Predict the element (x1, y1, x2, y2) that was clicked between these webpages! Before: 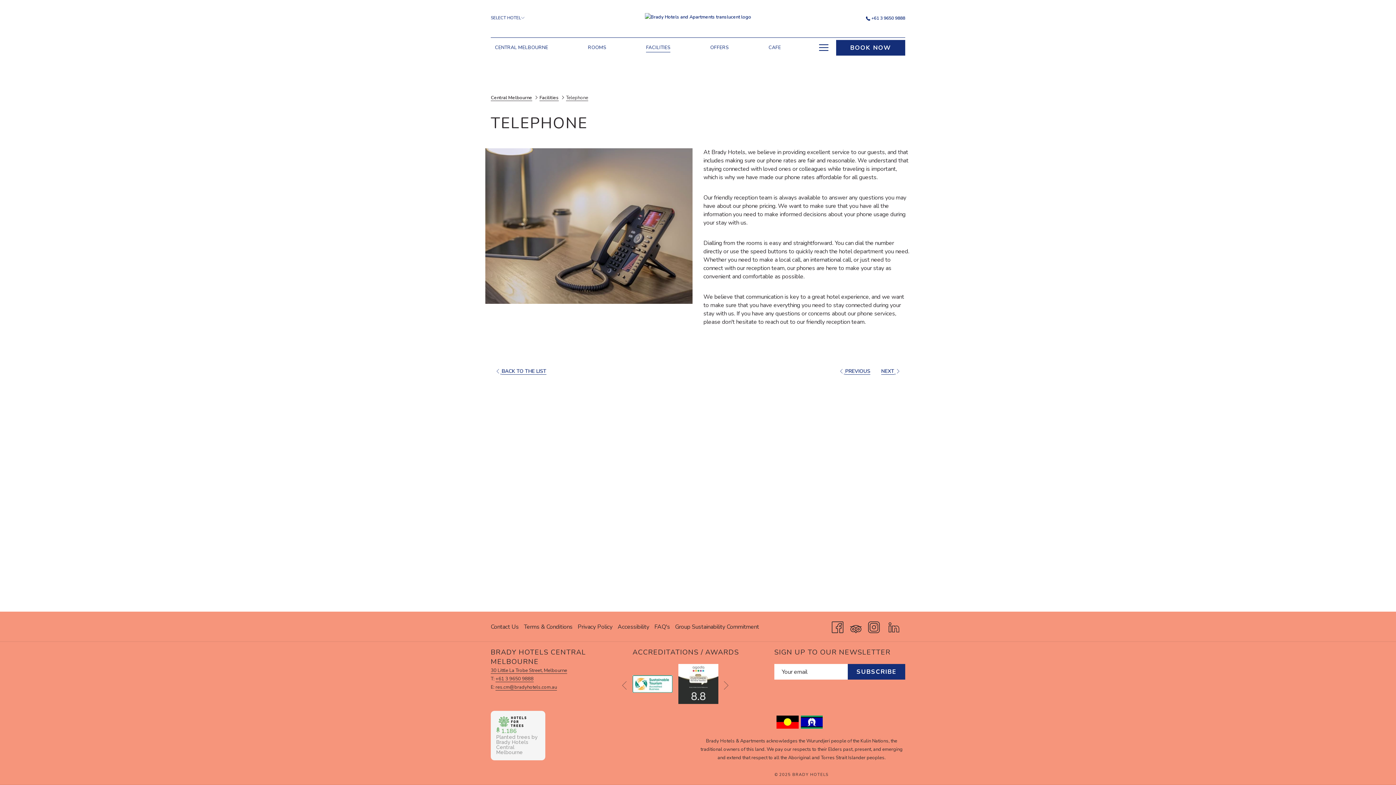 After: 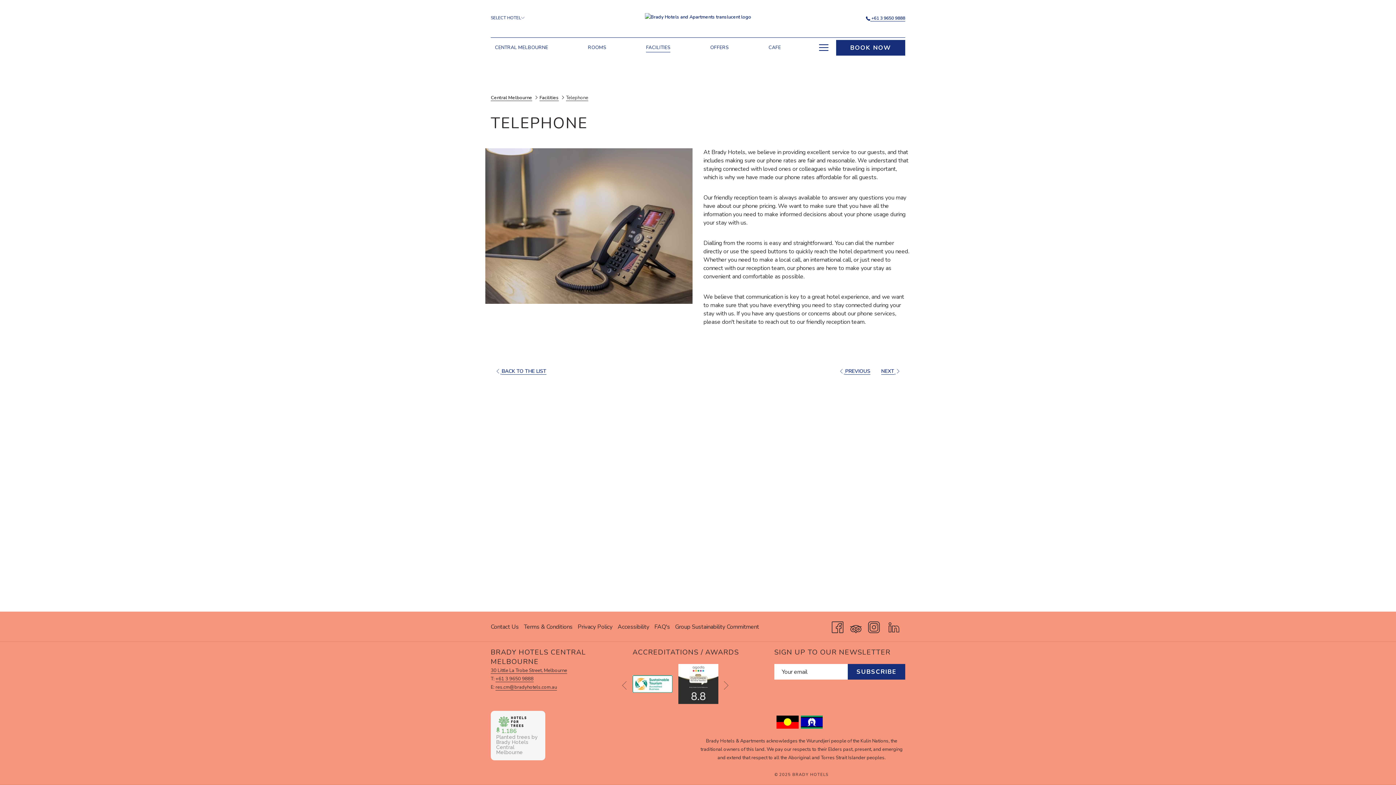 Action: bbox: (866, 15, 905, 20) label: +61 3 9650 9888